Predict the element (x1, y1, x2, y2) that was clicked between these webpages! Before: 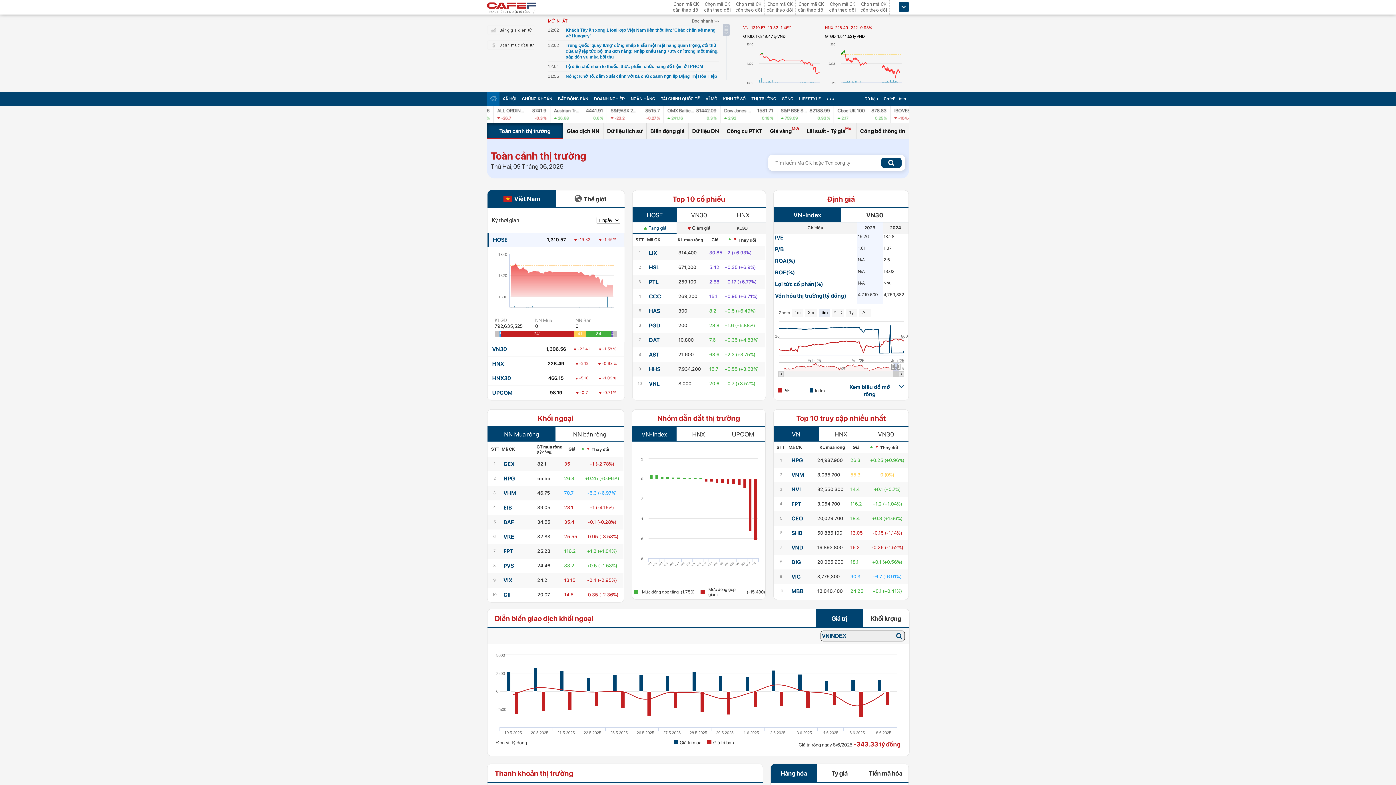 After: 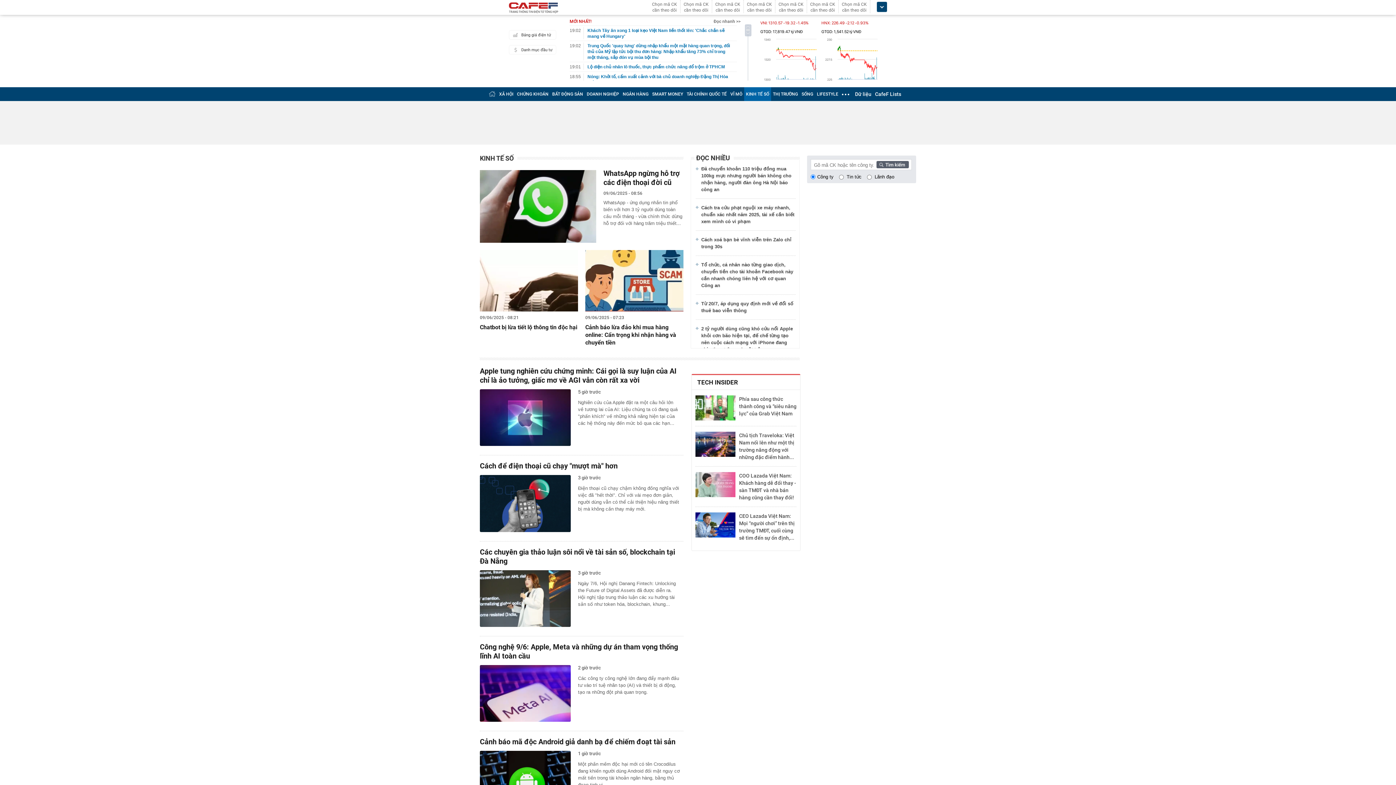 Action: label: KINH TẾ SỐ bbox: (723, 96, 745, 101)